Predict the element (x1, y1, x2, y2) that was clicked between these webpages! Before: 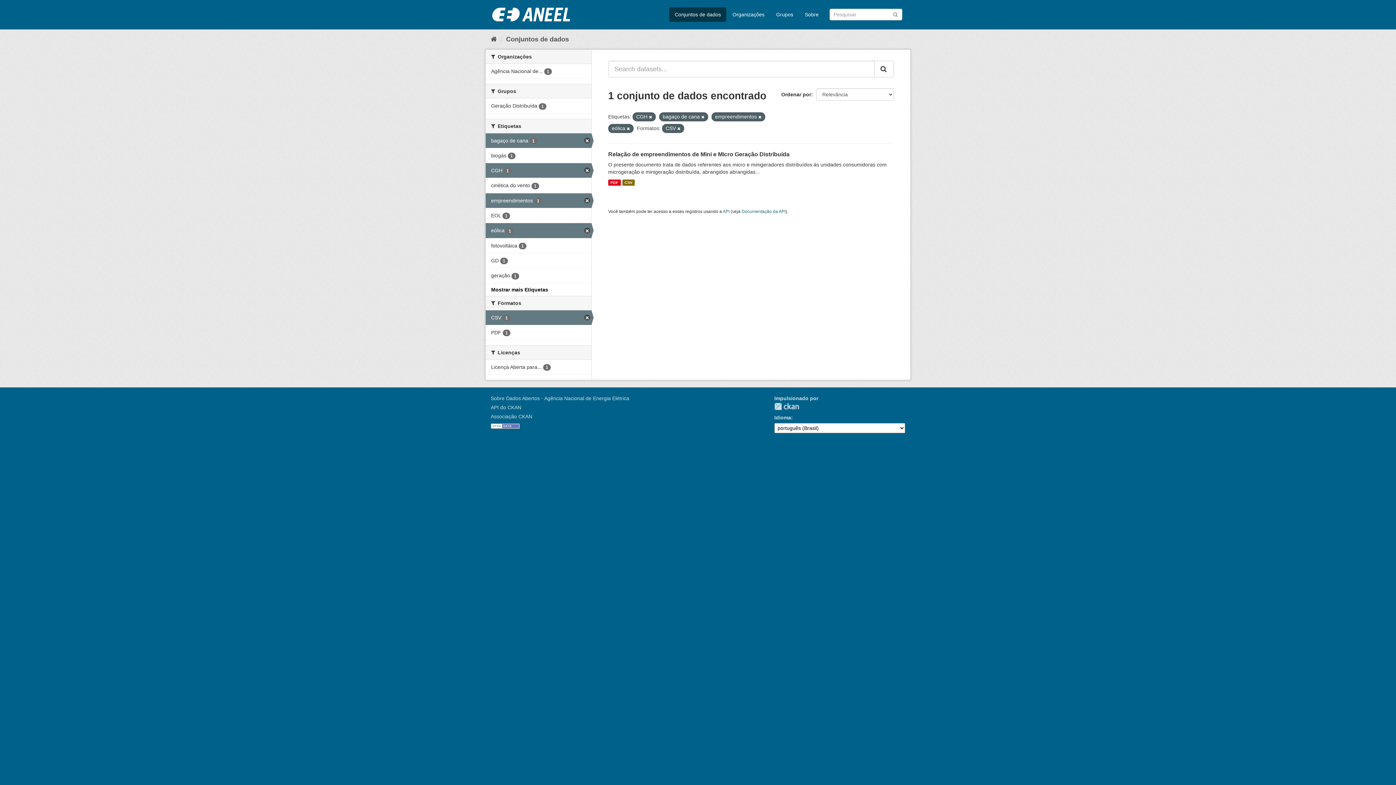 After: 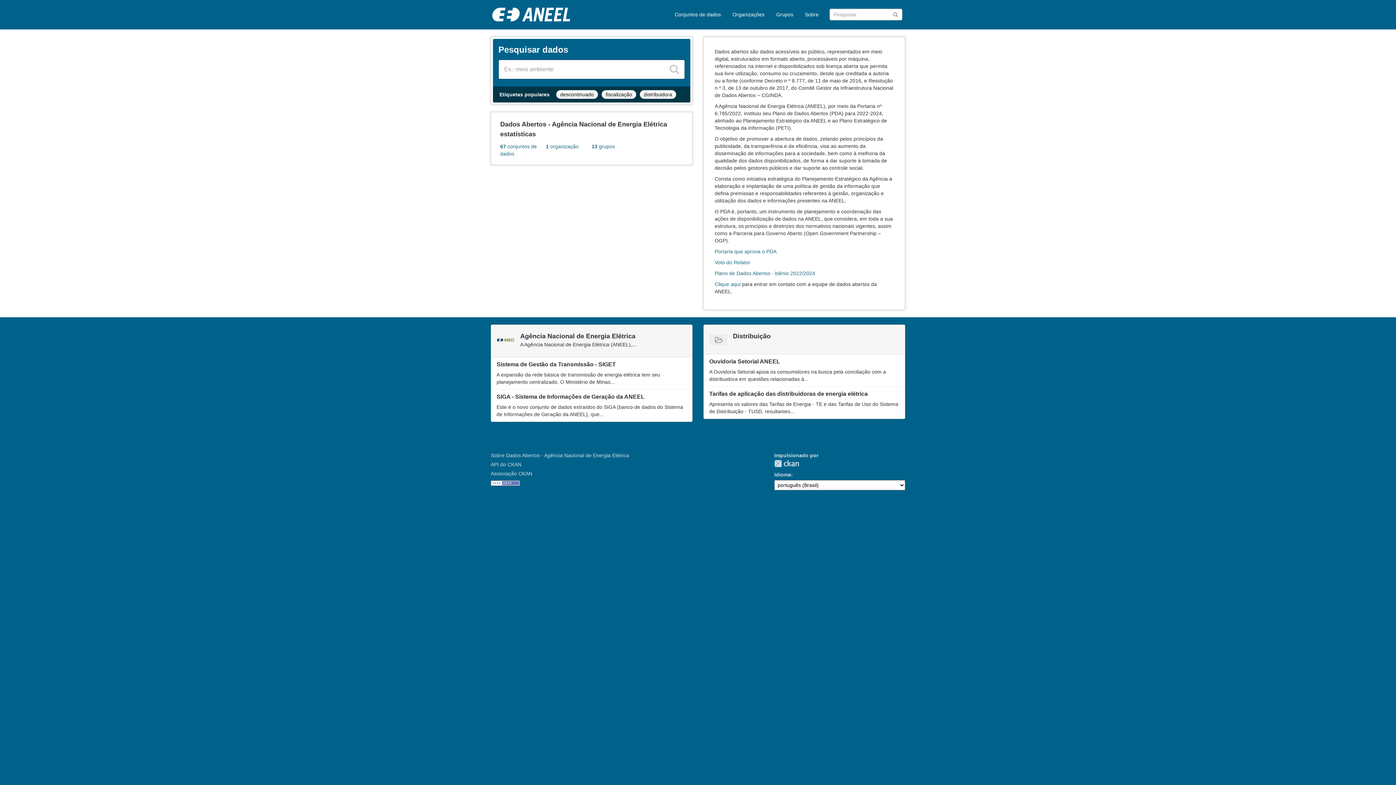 Action: label: Início bbox: (490, 35, 497, 42)